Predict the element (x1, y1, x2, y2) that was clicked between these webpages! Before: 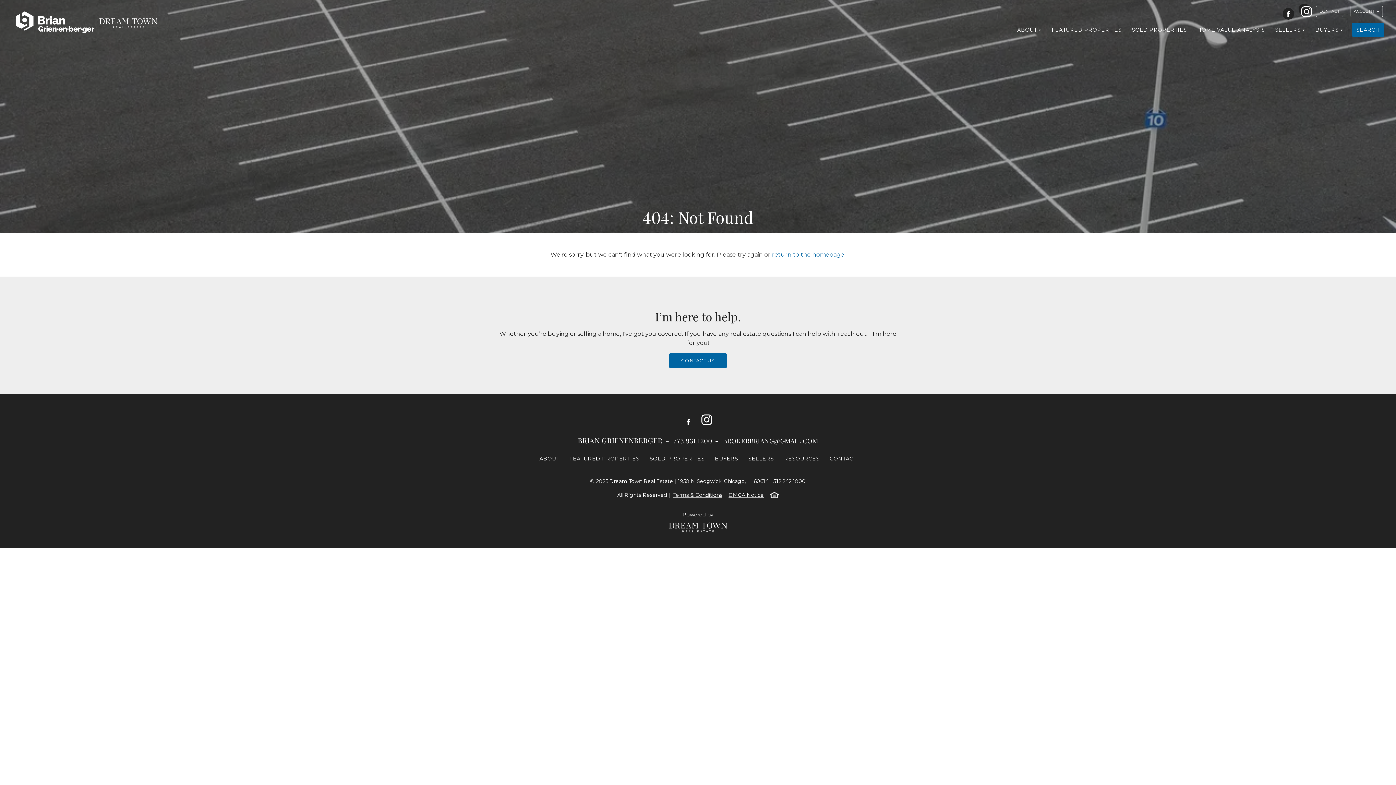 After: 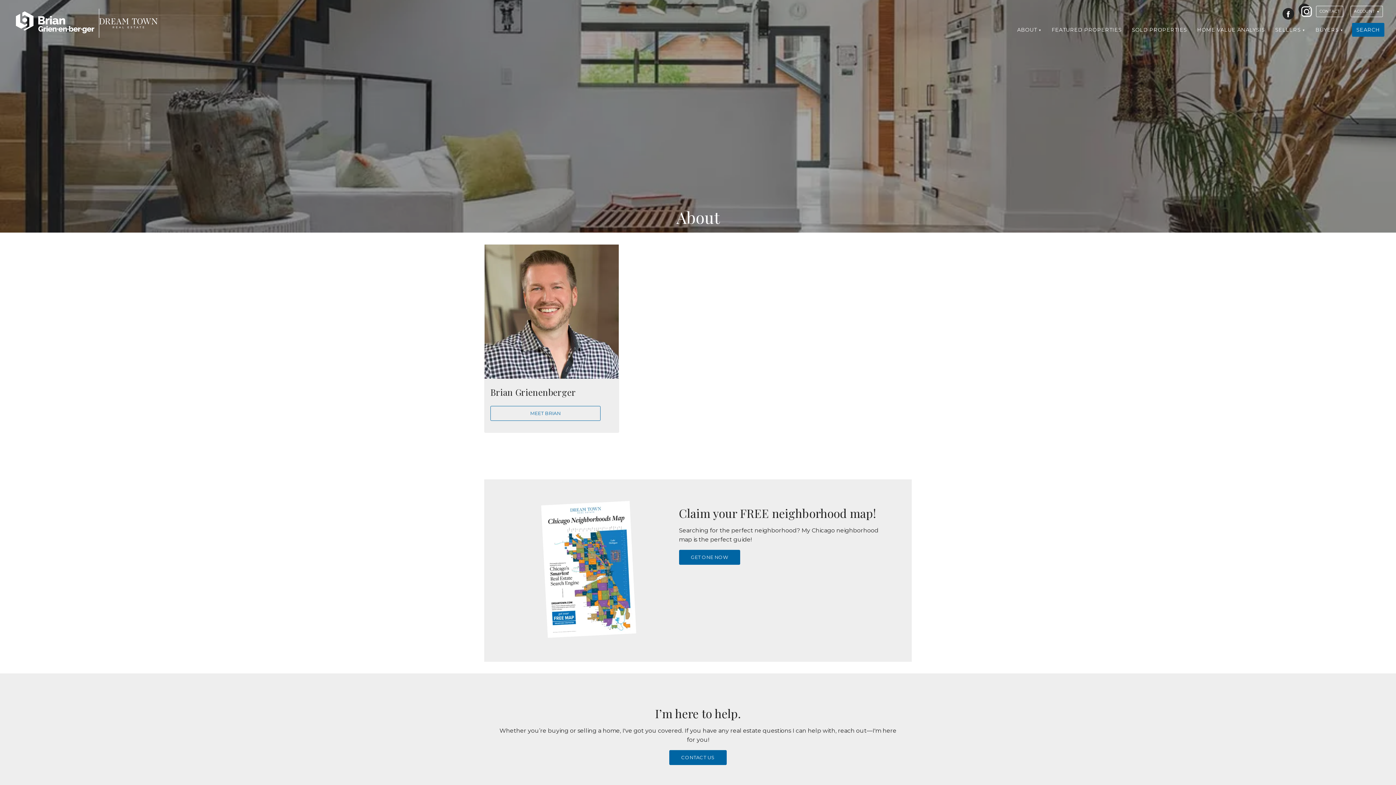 Action: bbox: (535, 451, 563, 465) label: ABOUT